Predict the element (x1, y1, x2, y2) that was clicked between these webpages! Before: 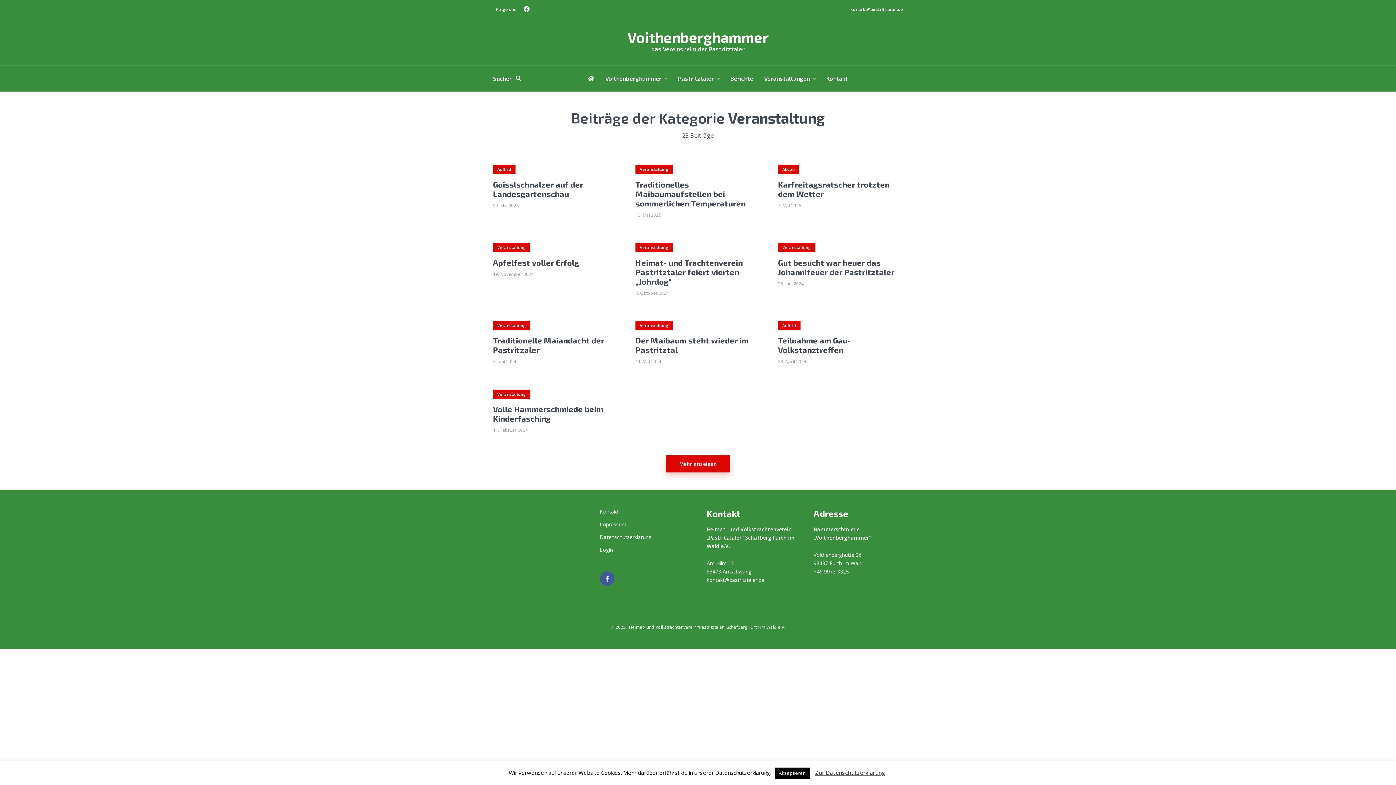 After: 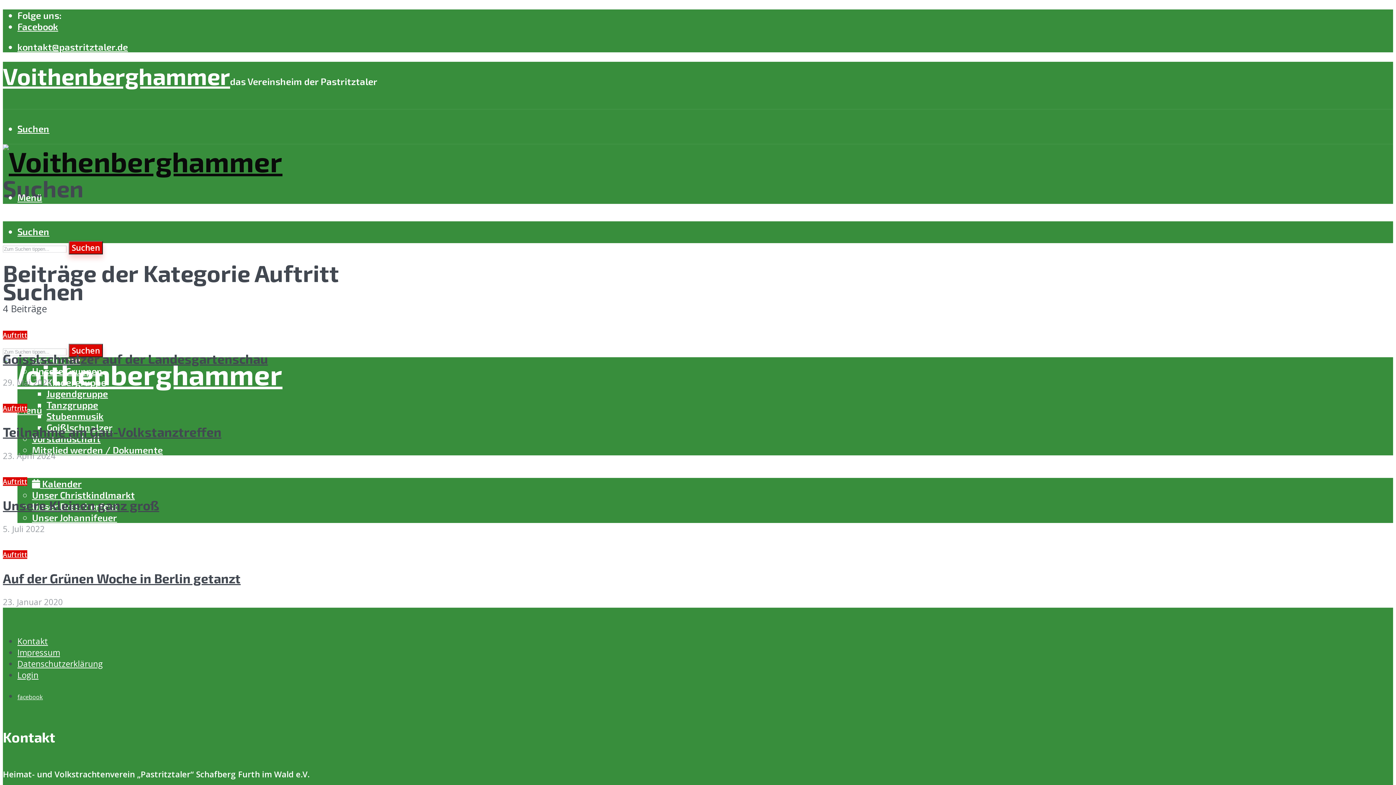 Action: label: Auftritt bbox: (778, 321, 800, 330)